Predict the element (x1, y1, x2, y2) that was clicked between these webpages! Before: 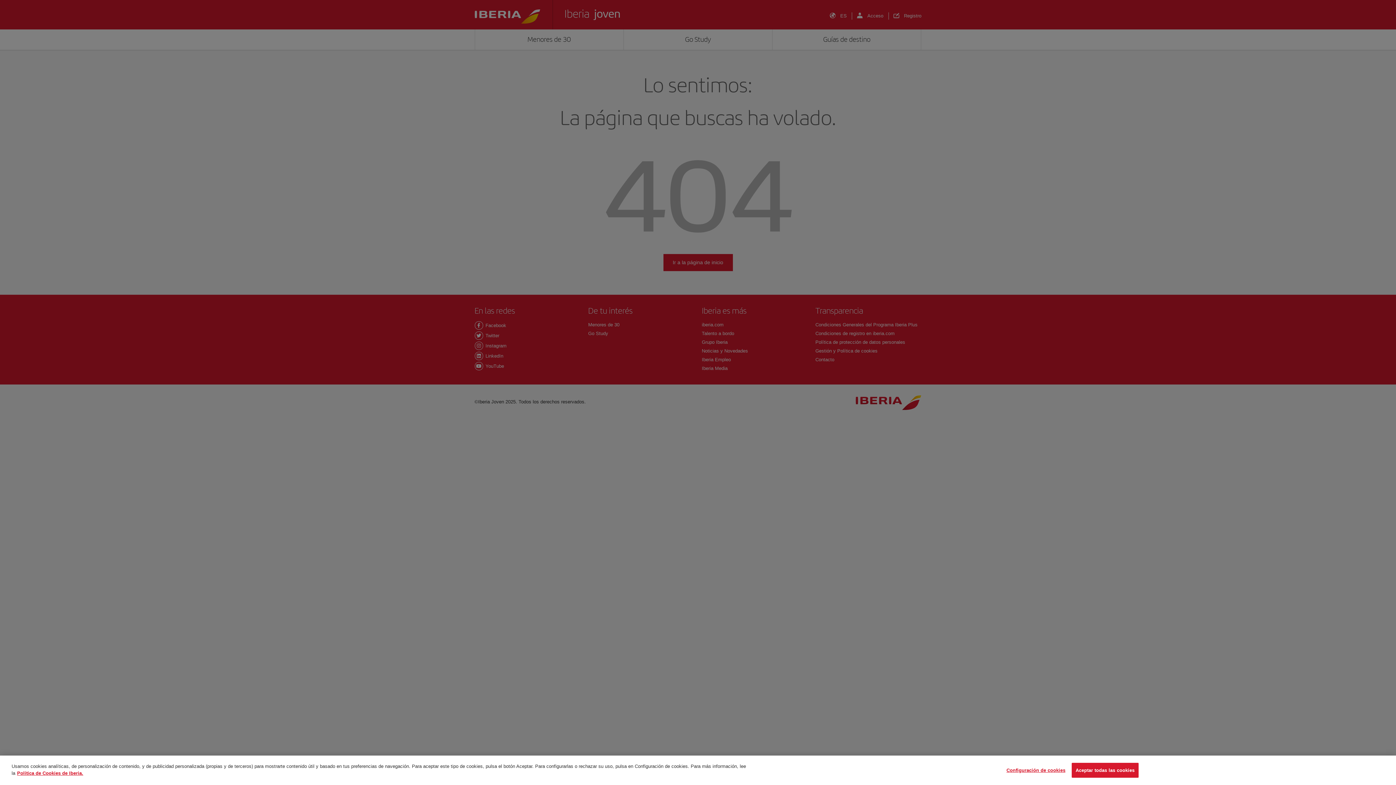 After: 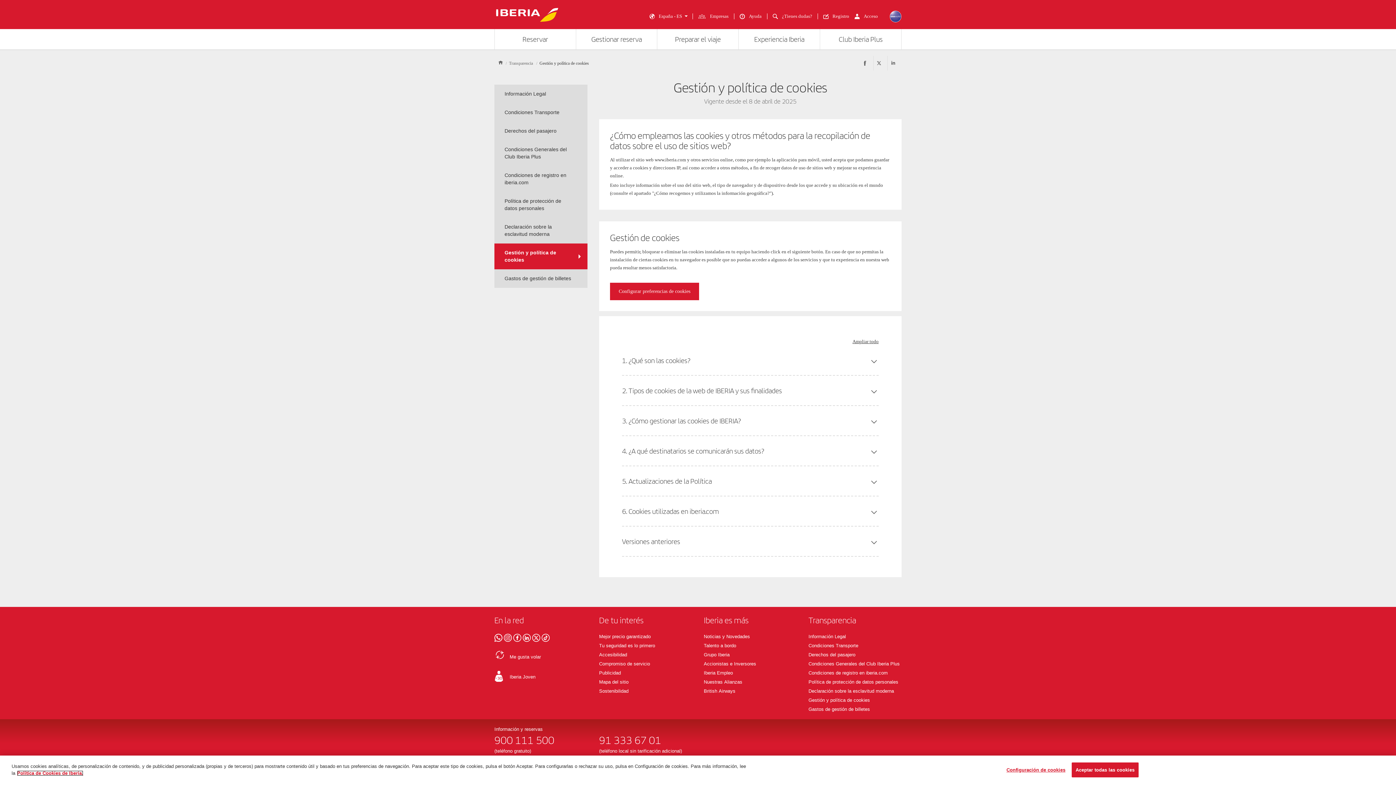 Action: label: Más información sobre su privacidad, se abre en una nueva pestaña bbox: (17, 770, 83, 776)